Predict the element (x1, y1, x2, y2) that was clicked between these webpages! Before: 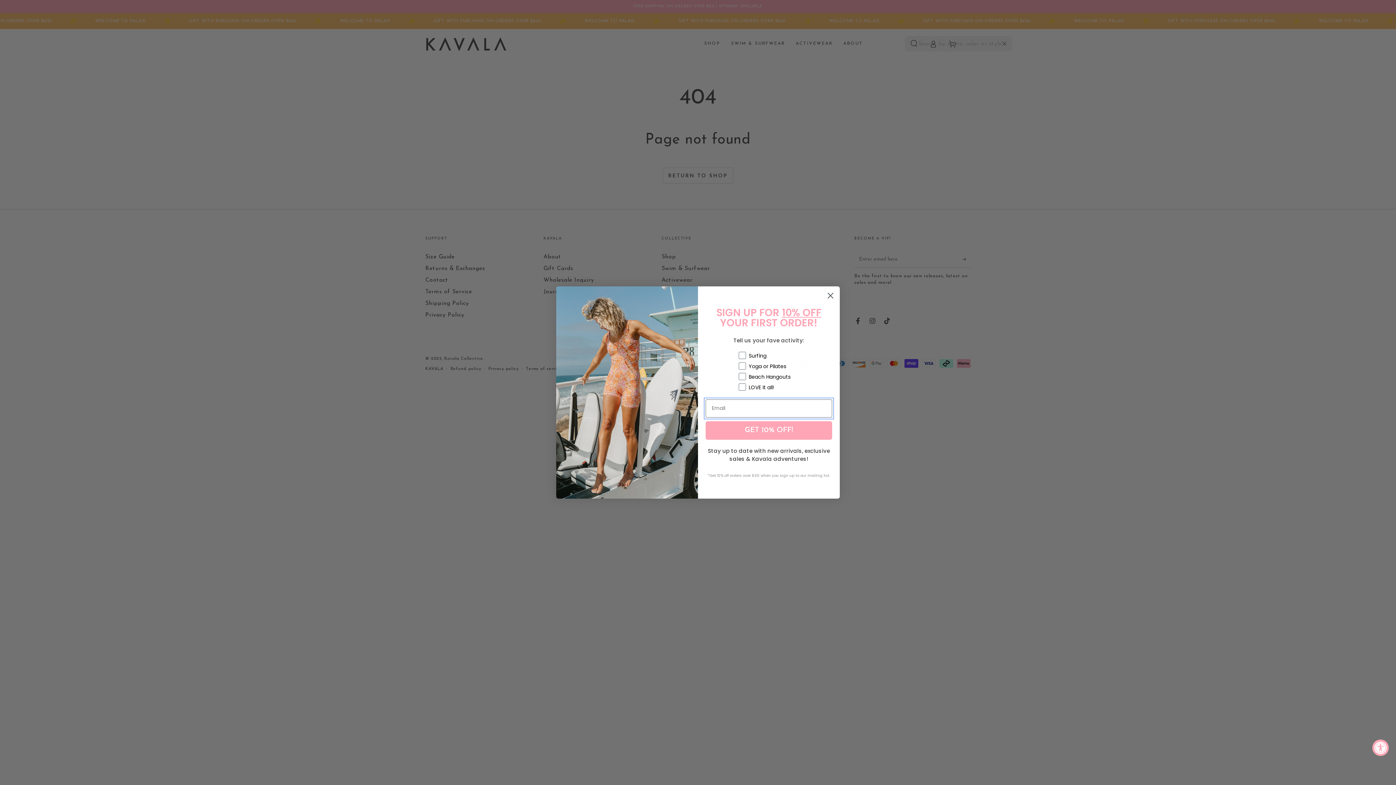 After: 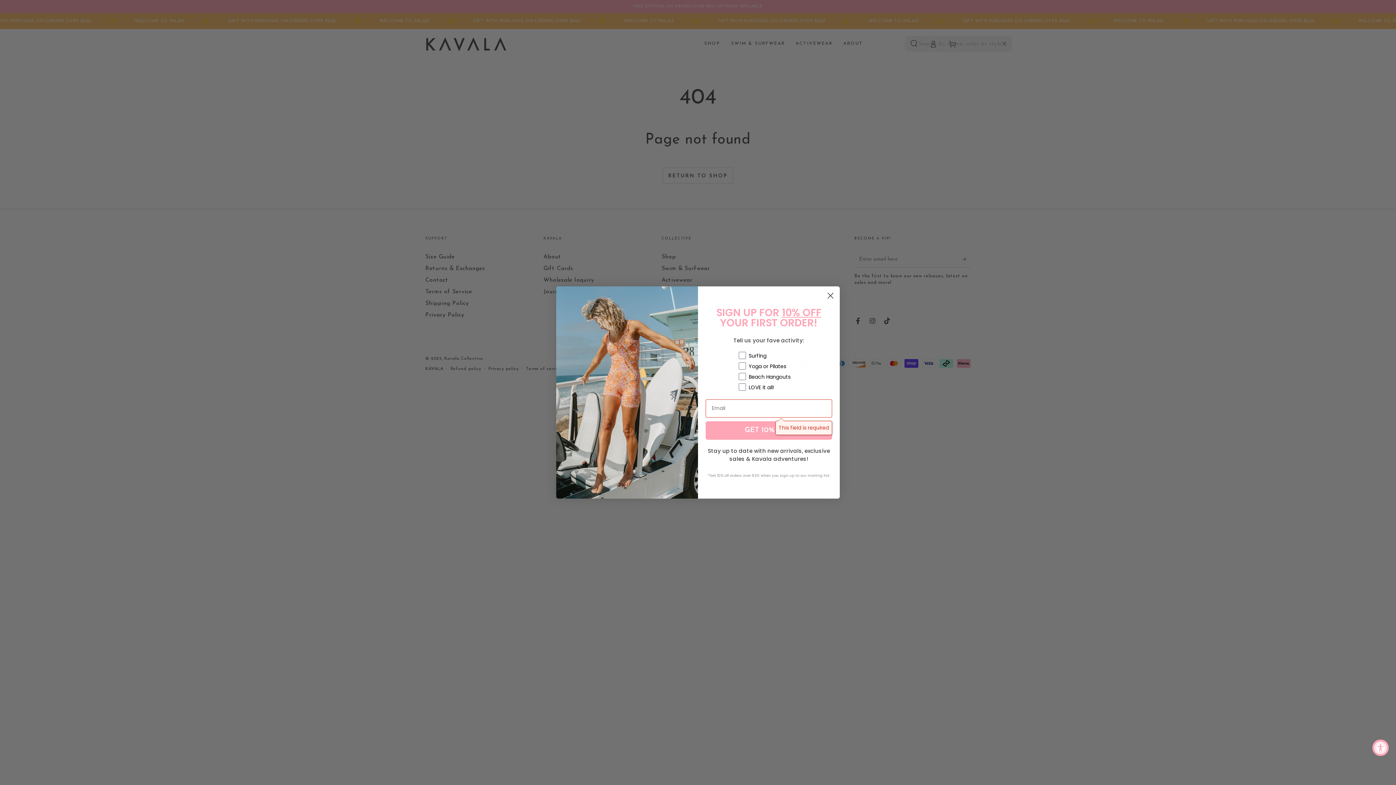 Action: label: GET 10% OFF! bbox: (705, 421, 832, 439)